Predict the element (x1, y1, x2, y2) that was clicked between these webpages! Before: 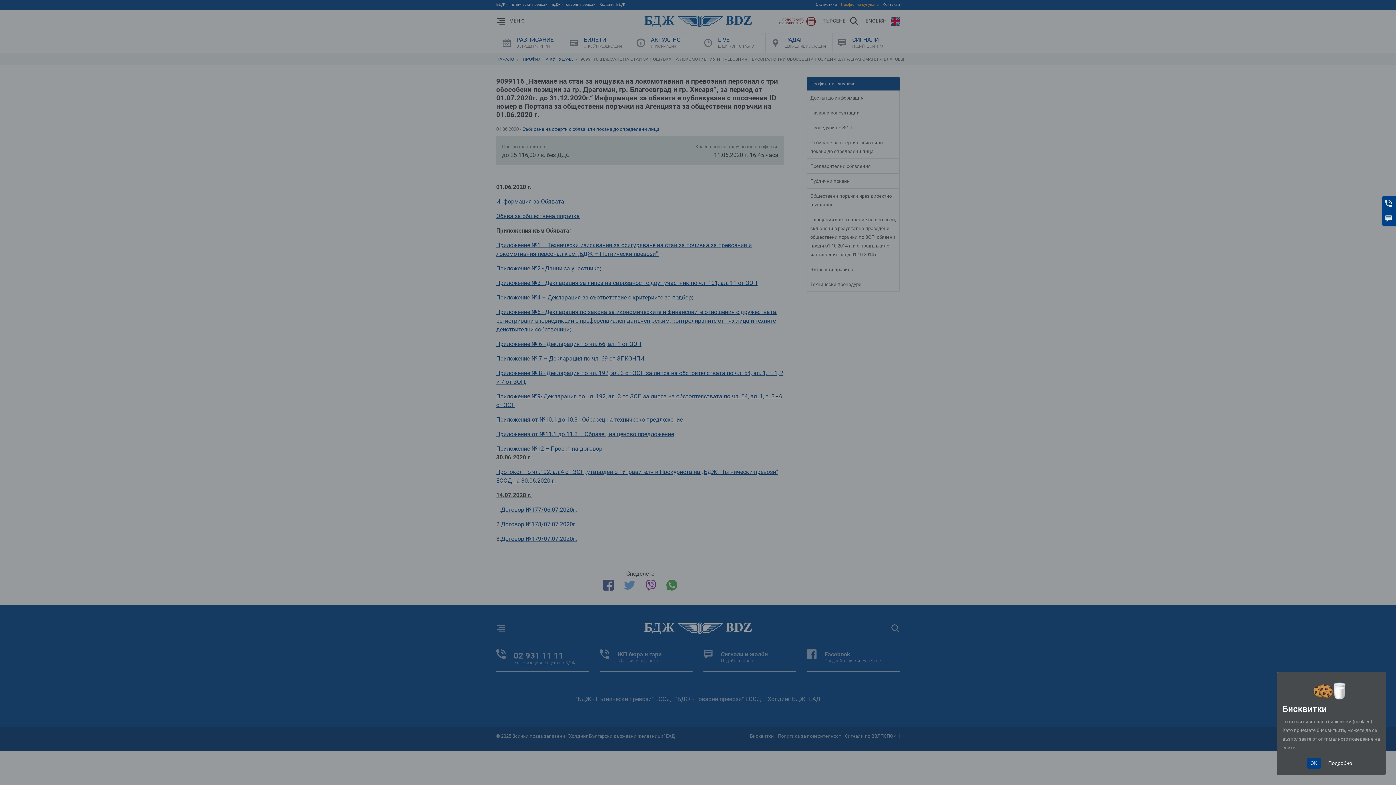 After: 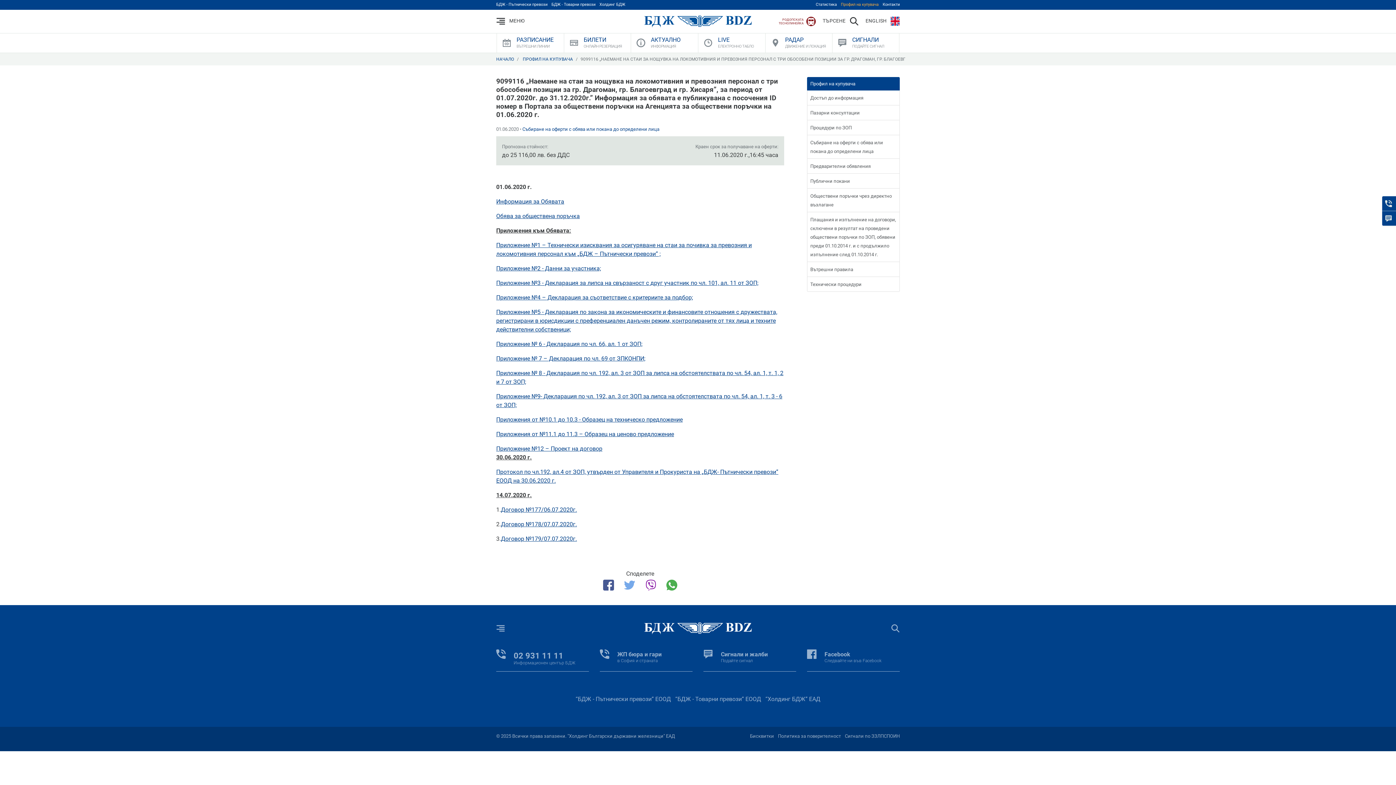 Action: label: Close bbox: (1307, 758, 1320, 769)